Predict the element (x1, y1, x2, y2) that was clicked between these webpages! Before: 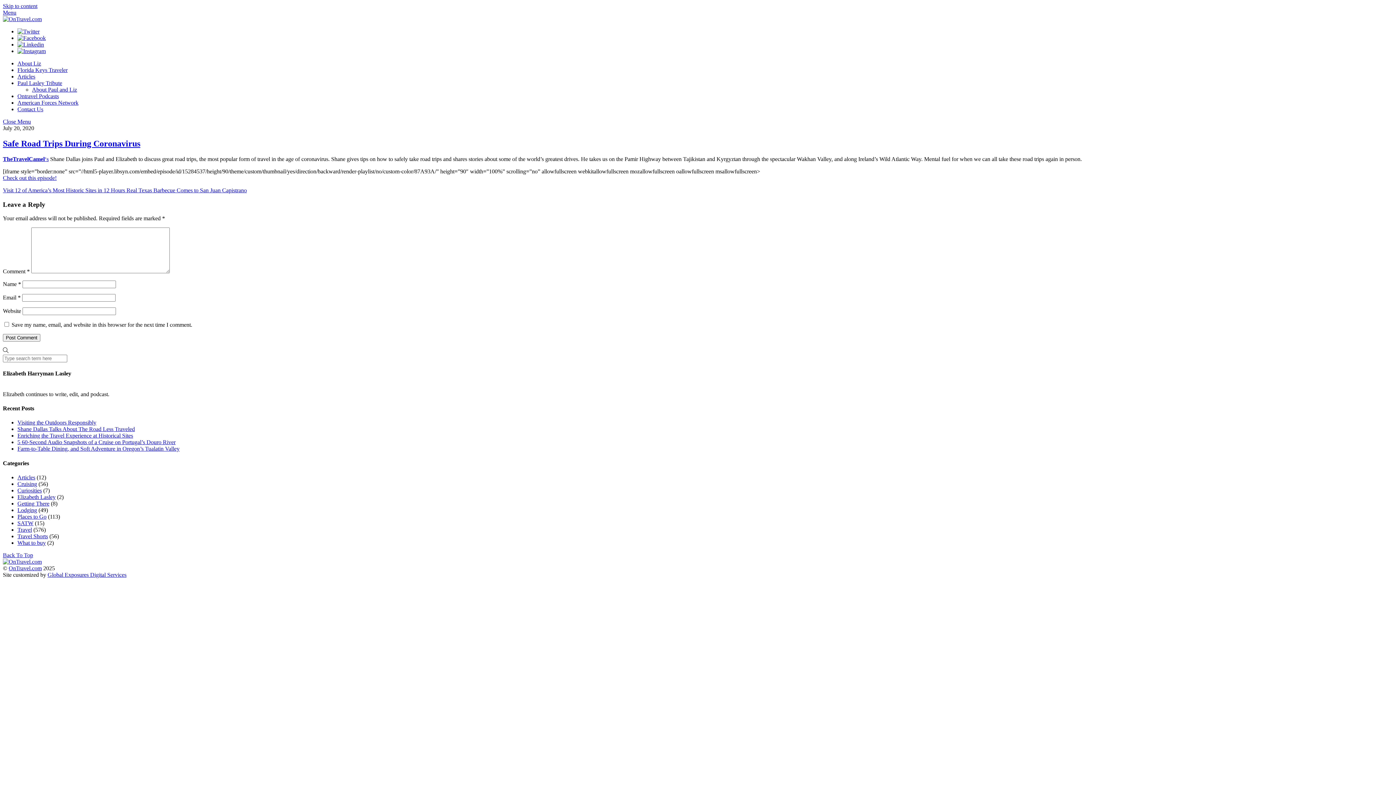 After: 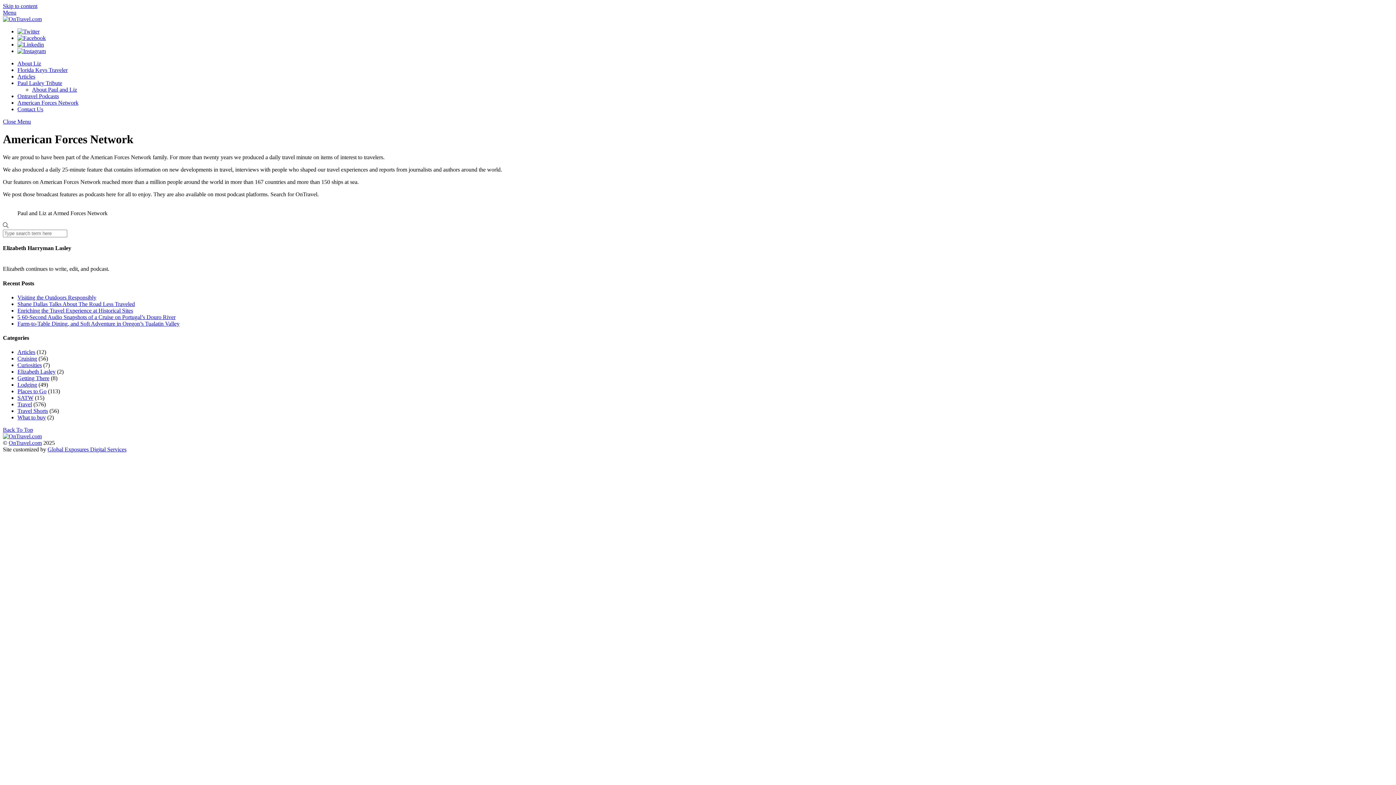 Action: bbox: (17, 99, 78, 105) label: American Forces Network